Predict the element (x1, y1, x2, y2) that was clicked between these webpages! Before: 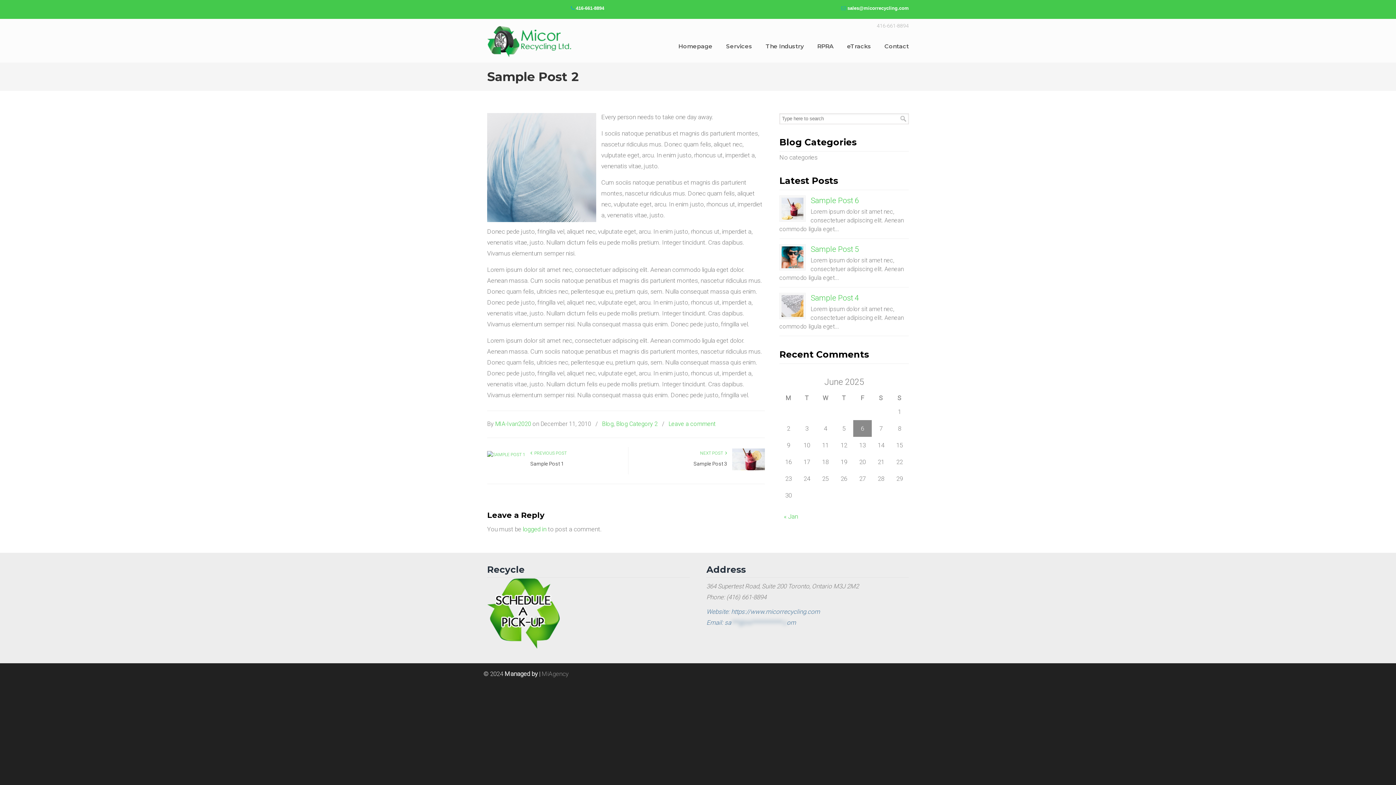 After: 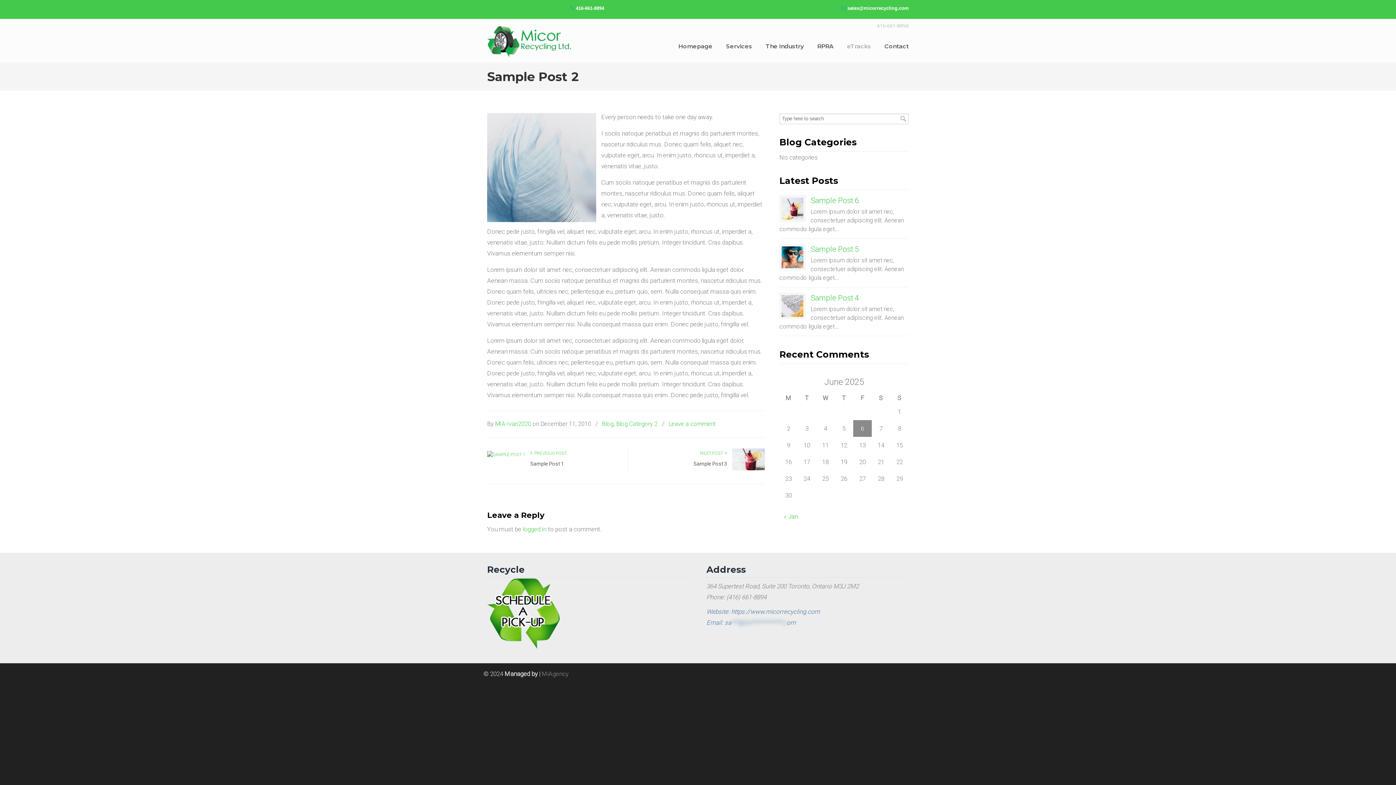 Action: label: eTracks bbox: (840, 38, 878, 54)